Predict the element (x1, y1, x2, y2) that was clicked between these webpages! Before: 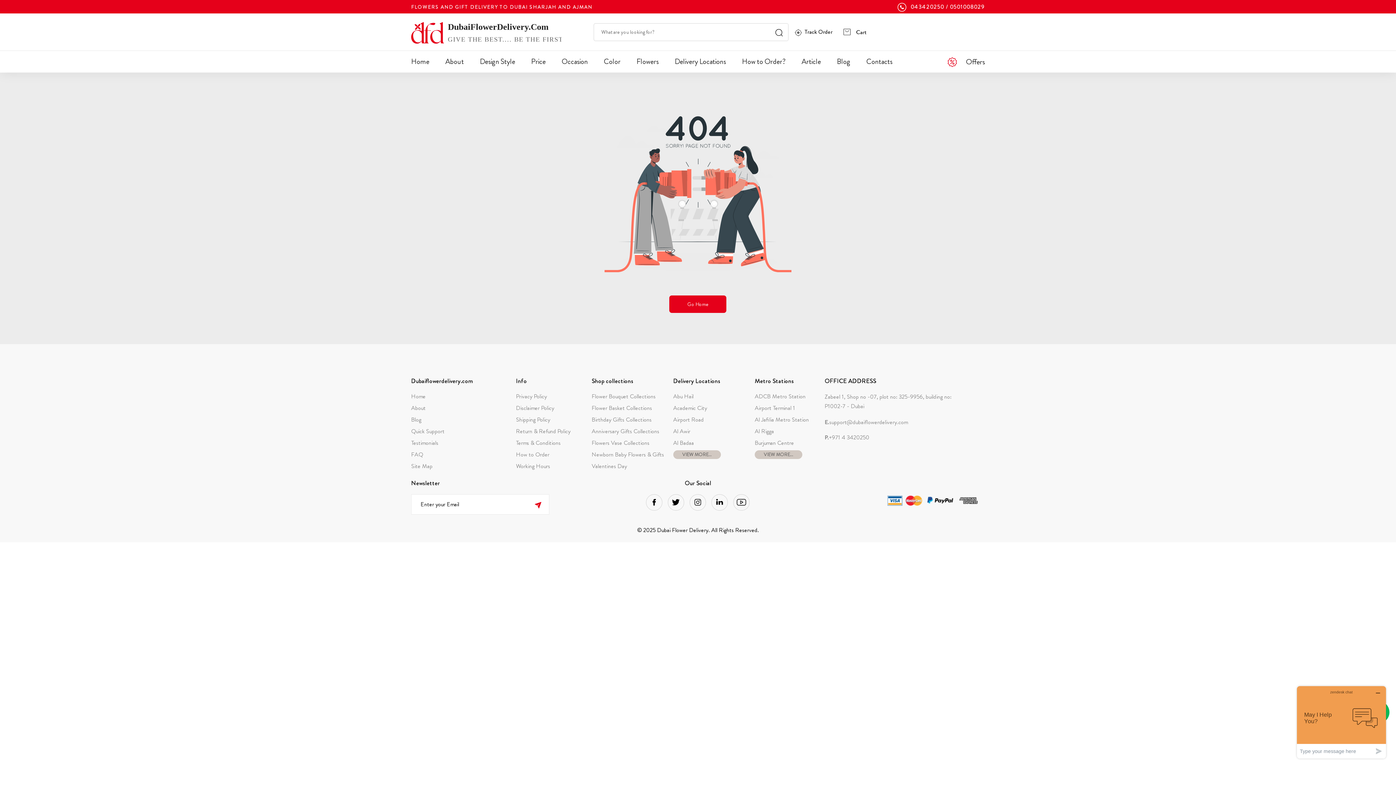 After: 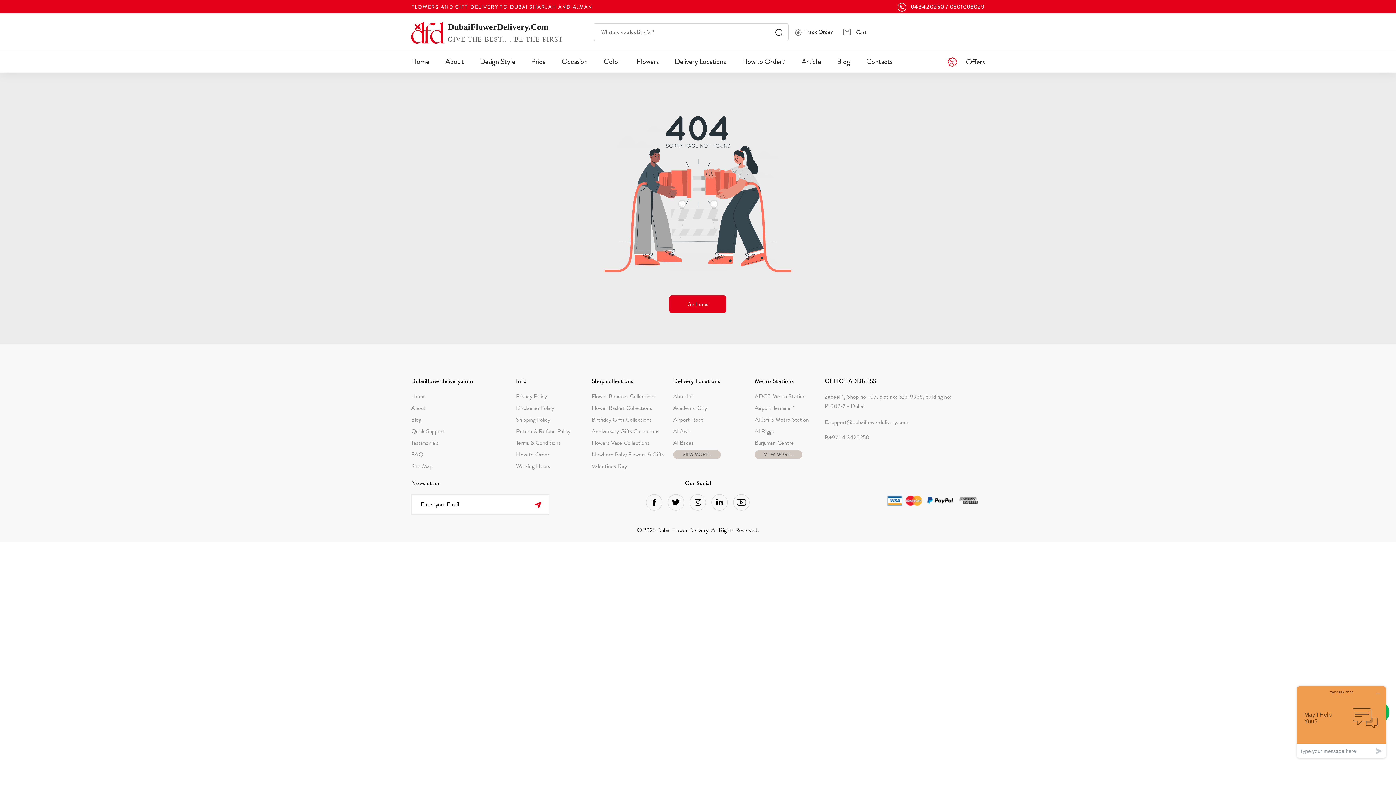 Action: label: 0501008029 bbox: (950, 2, 985, 10)